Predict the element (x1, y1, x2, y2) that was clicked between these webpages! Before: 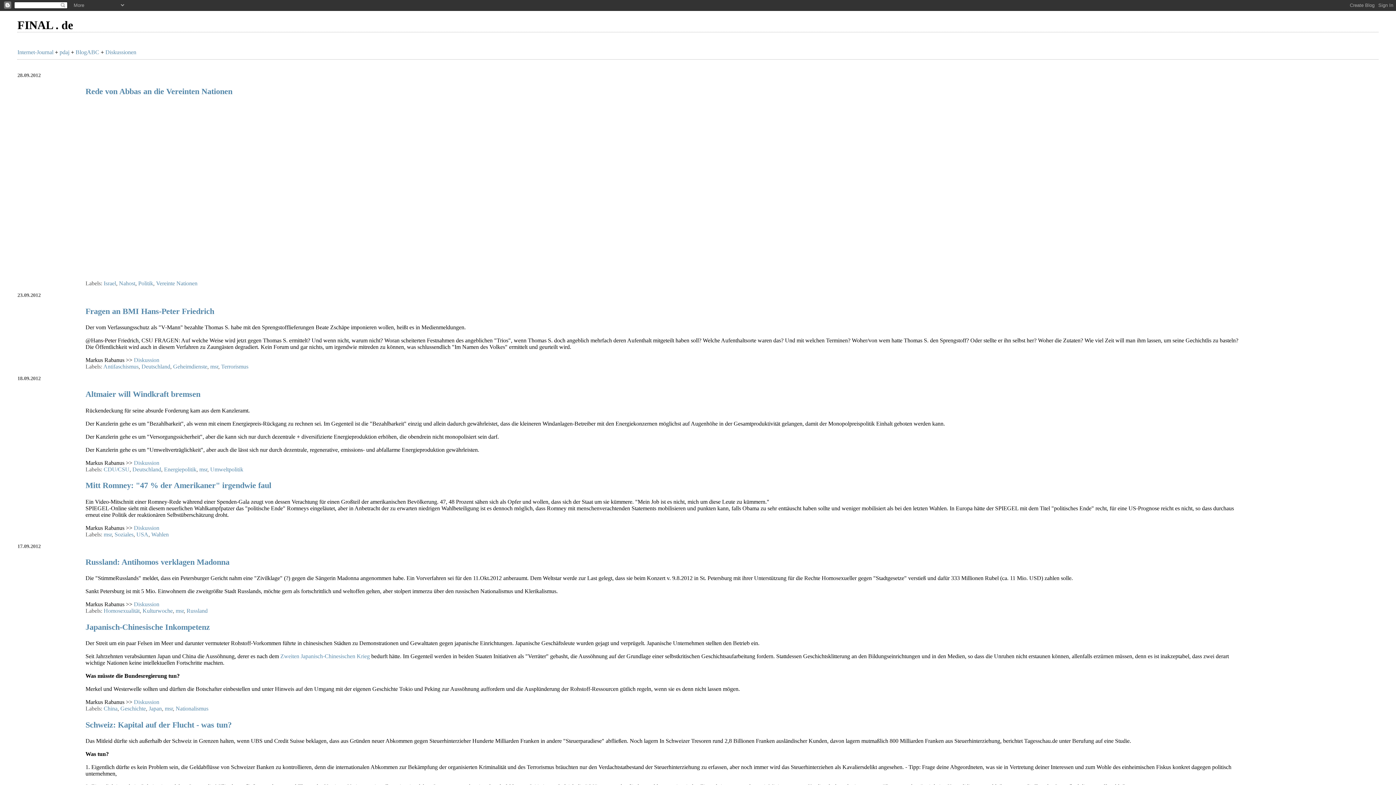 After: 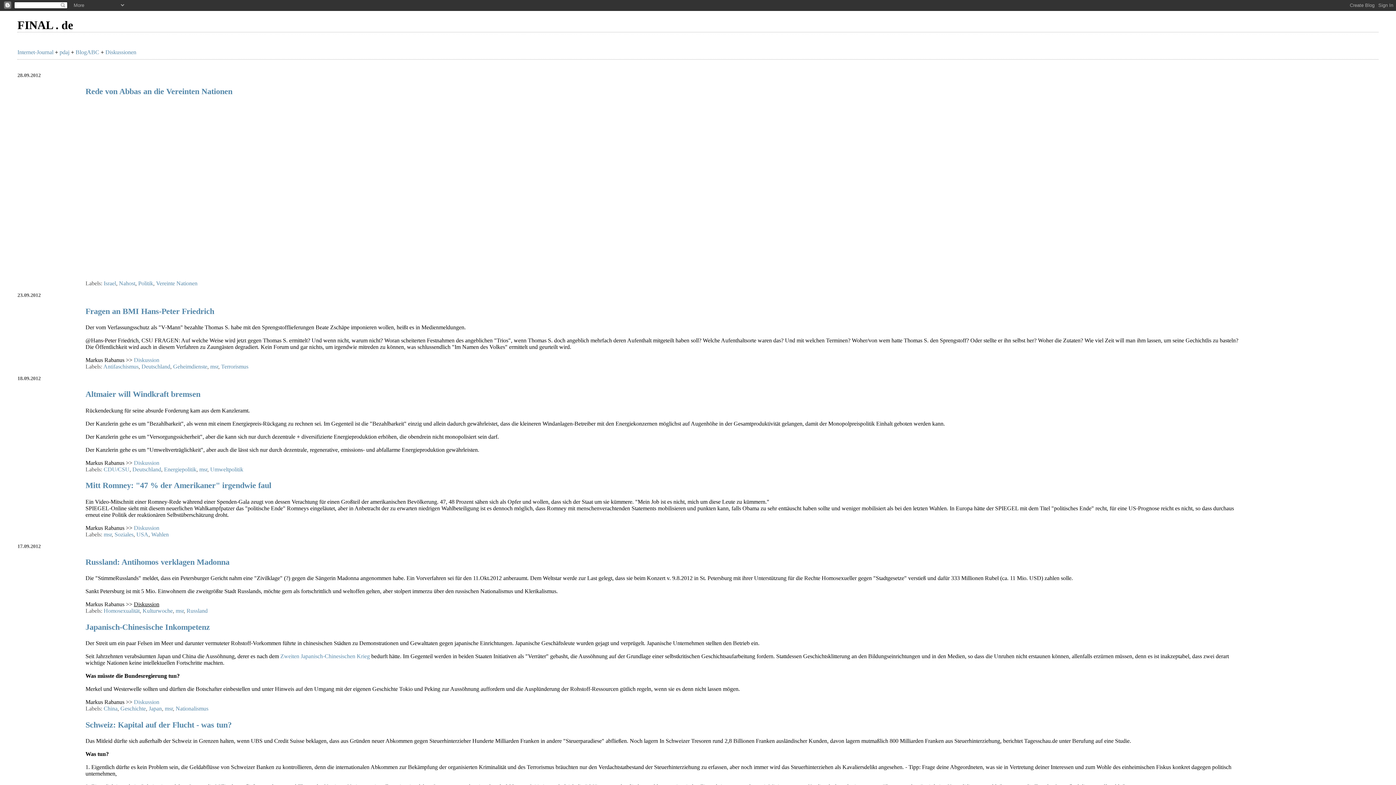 Action: label: Diskussion bbox: (133, 601, 159, 607)